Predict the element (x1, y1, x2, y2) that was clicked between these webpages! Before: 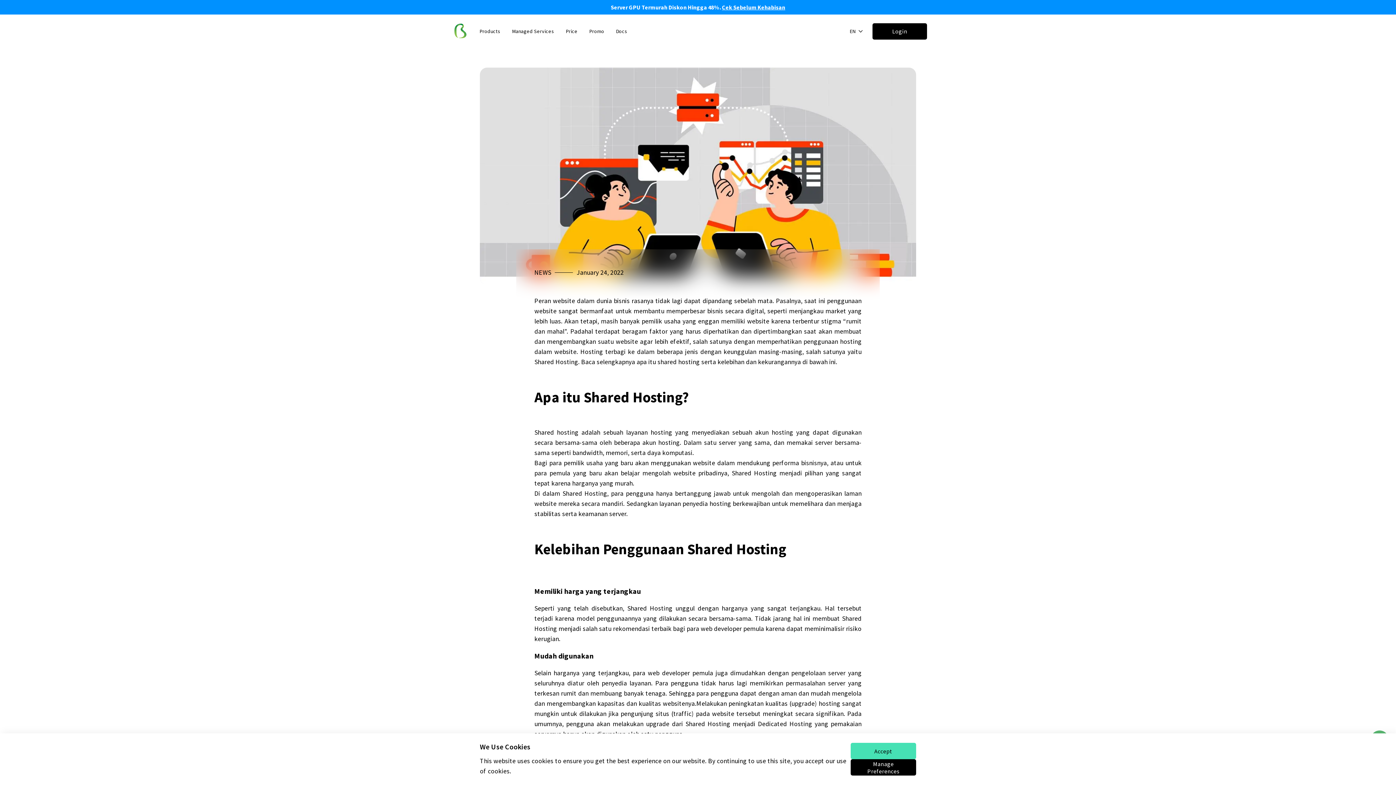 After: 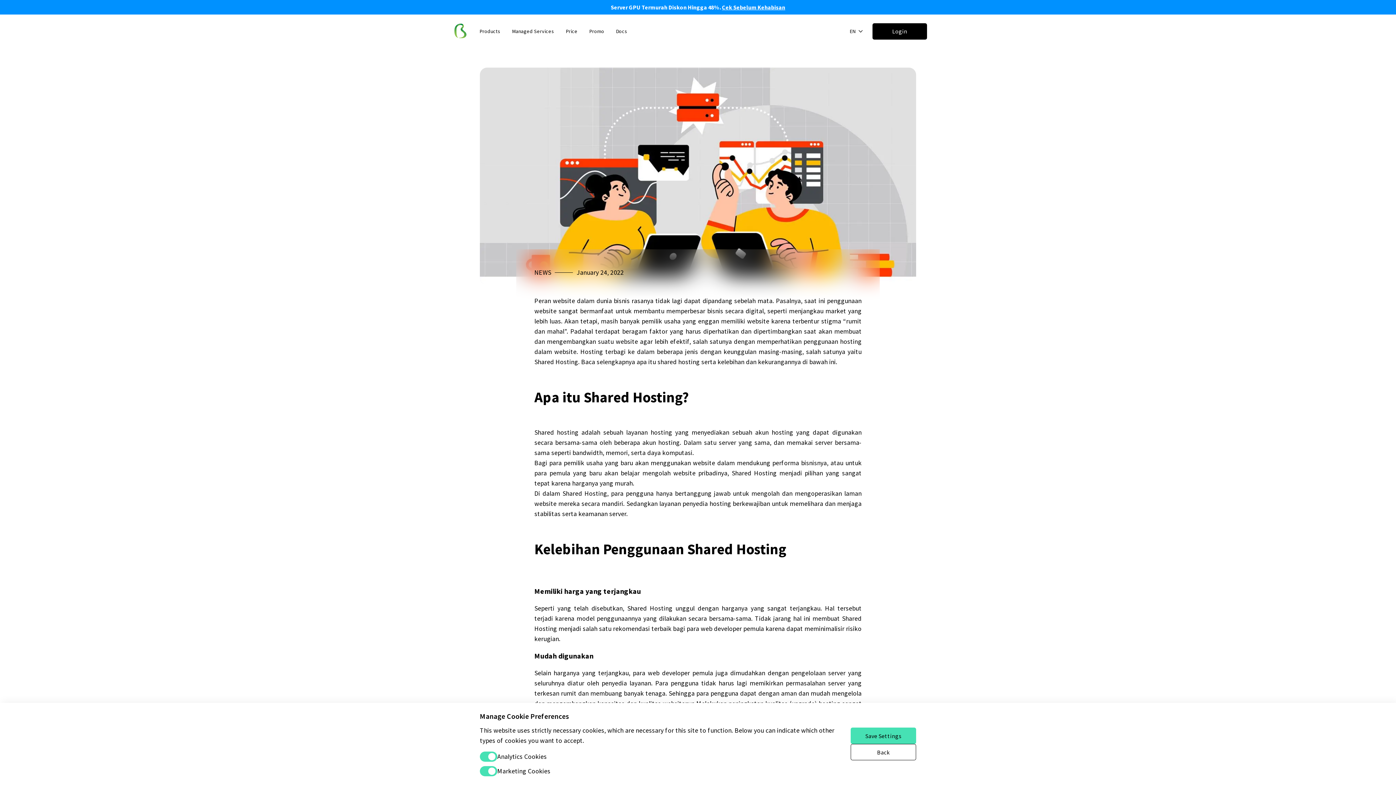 Action: bbox: (850, 759, 916, 776) label: Manage Preferences